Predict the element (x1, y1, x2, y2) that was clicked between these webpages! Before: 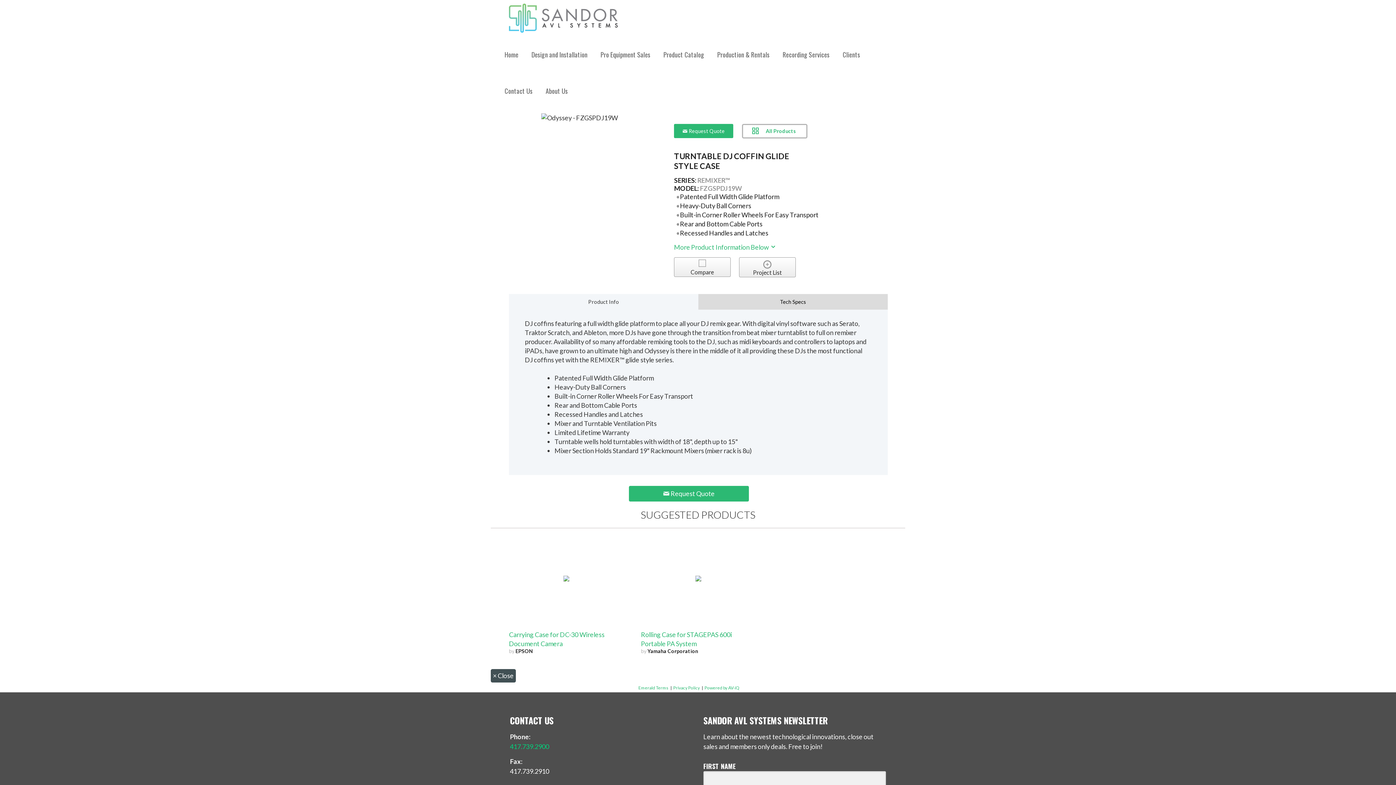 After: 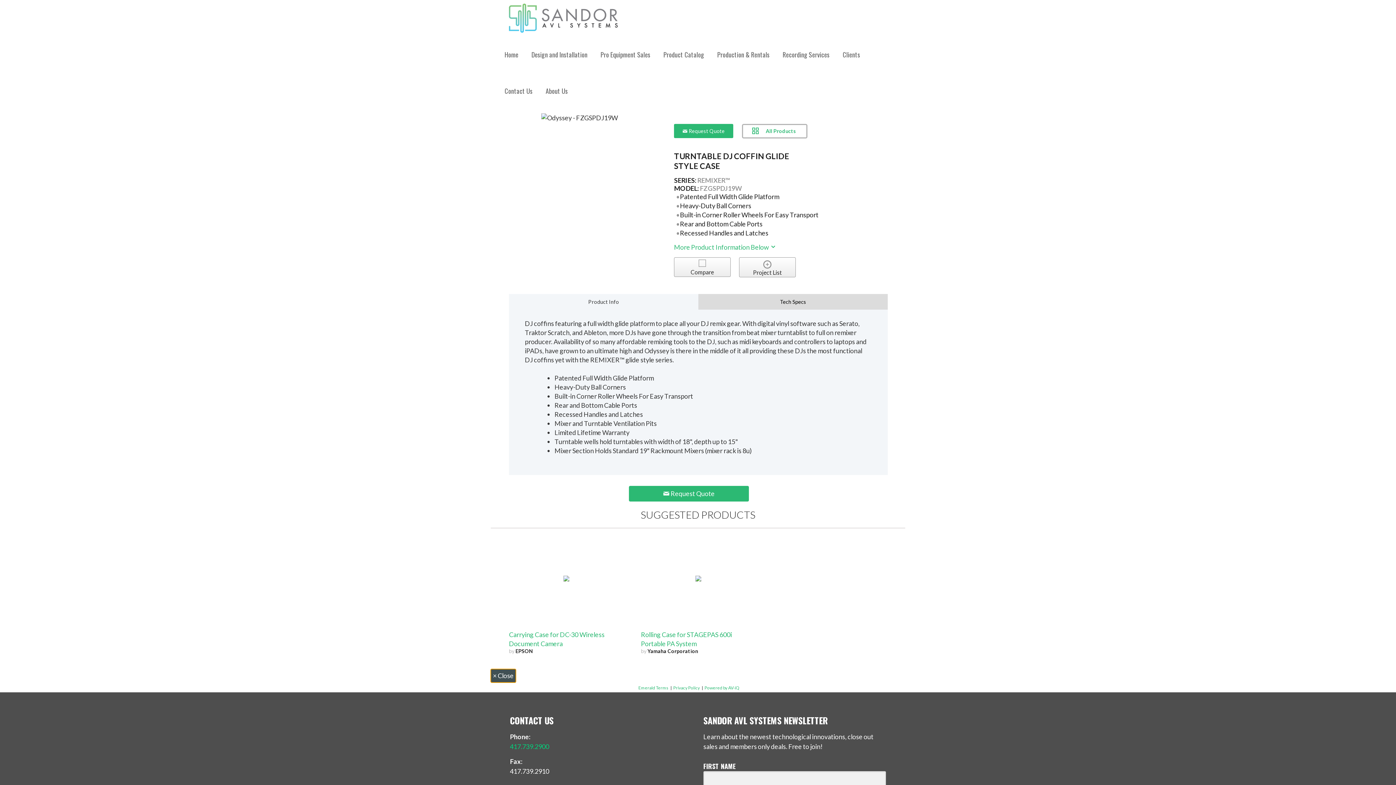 Action: bbox: (490, 669, 515, 682) label: × Close